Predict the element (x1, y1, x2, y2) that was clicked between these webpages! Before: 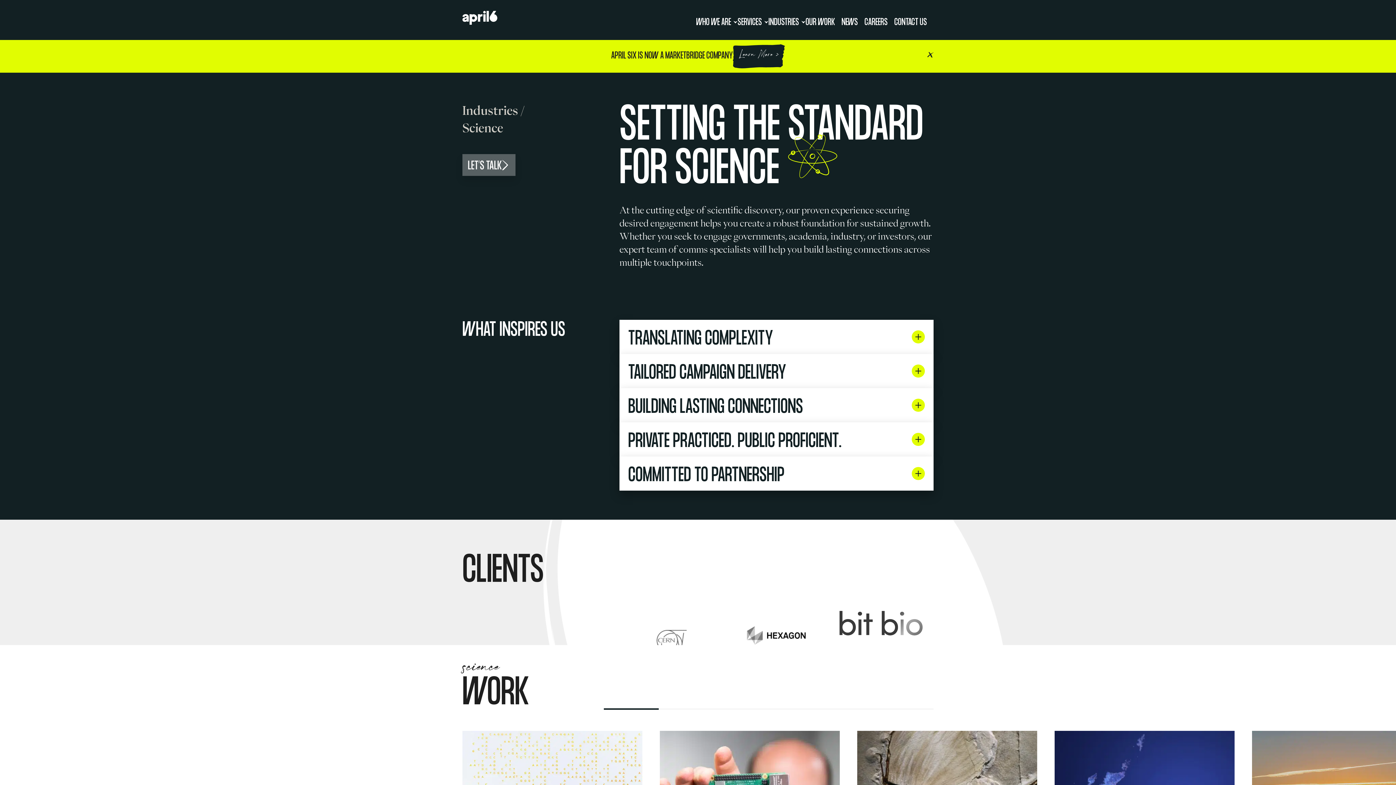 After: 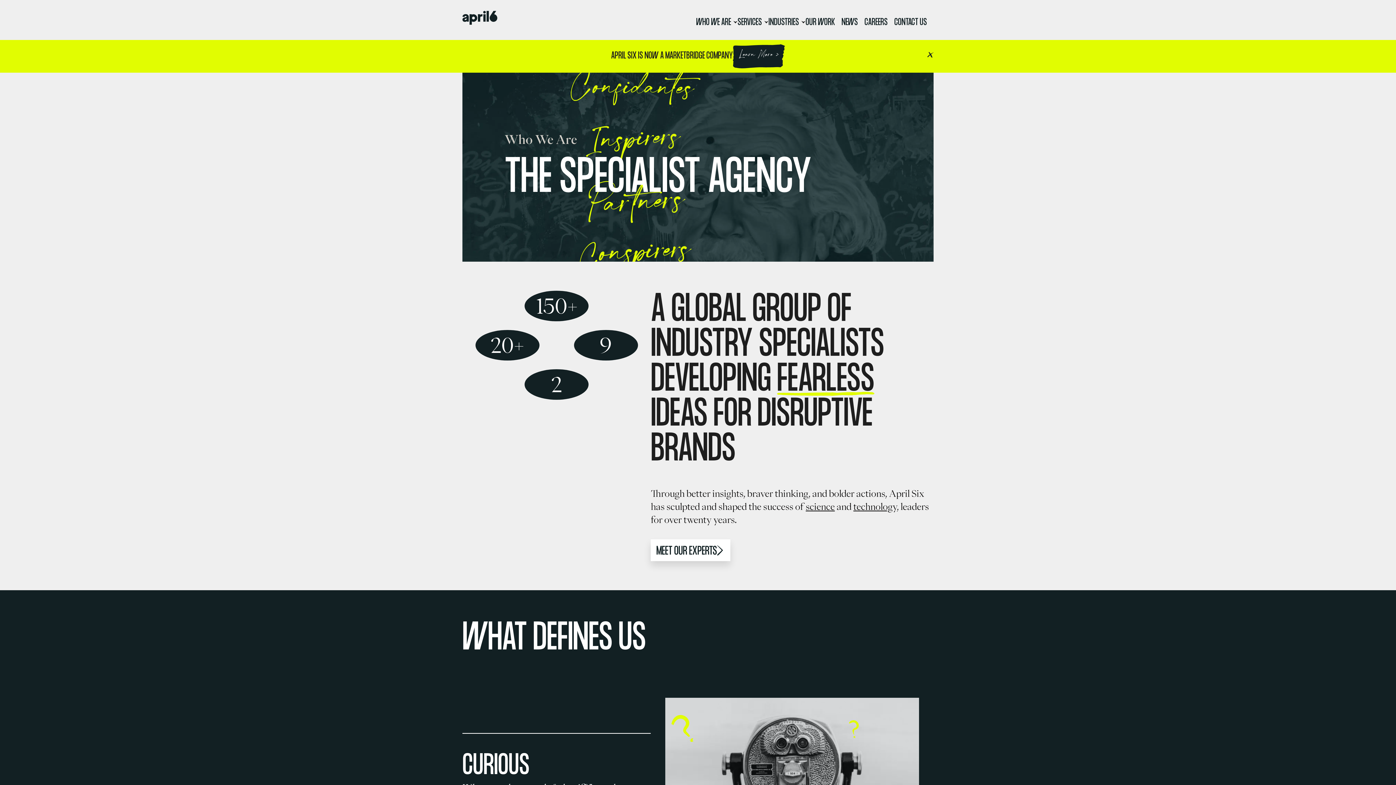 Action: label: WHO WE ARE bbox: (696, 16, 731, 29)